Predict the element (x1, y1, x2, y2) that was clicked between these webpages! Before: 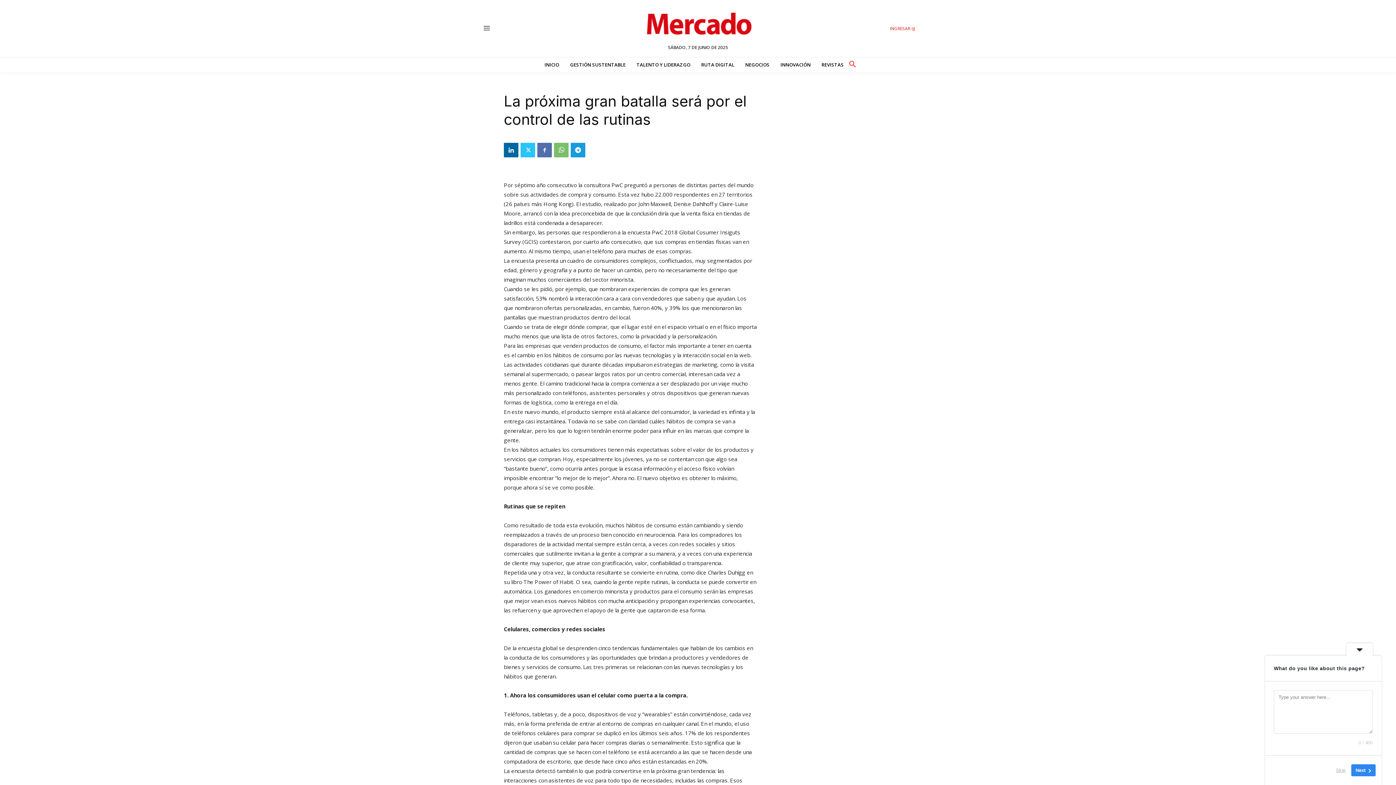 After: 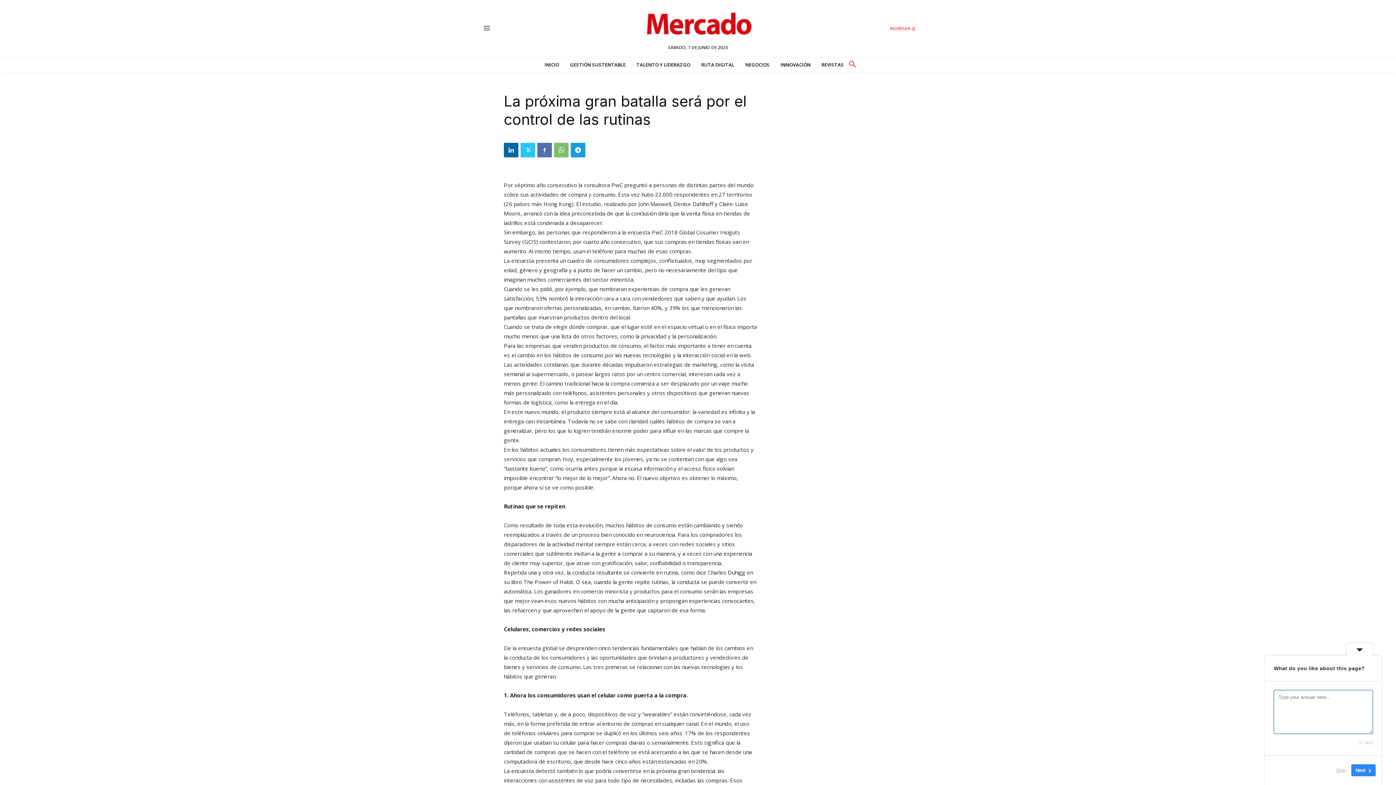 Action: label: Next bbox: (1351, 764, 1376, 776)